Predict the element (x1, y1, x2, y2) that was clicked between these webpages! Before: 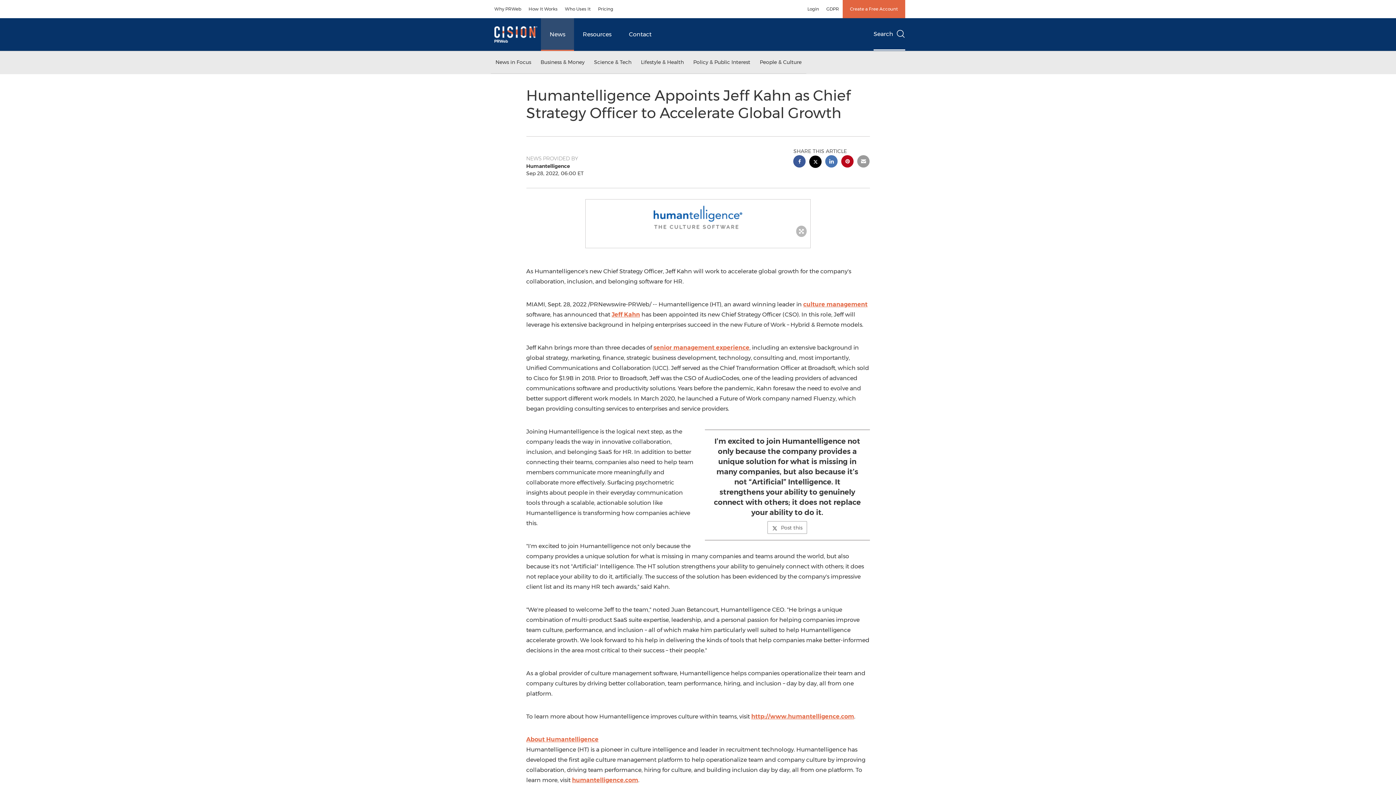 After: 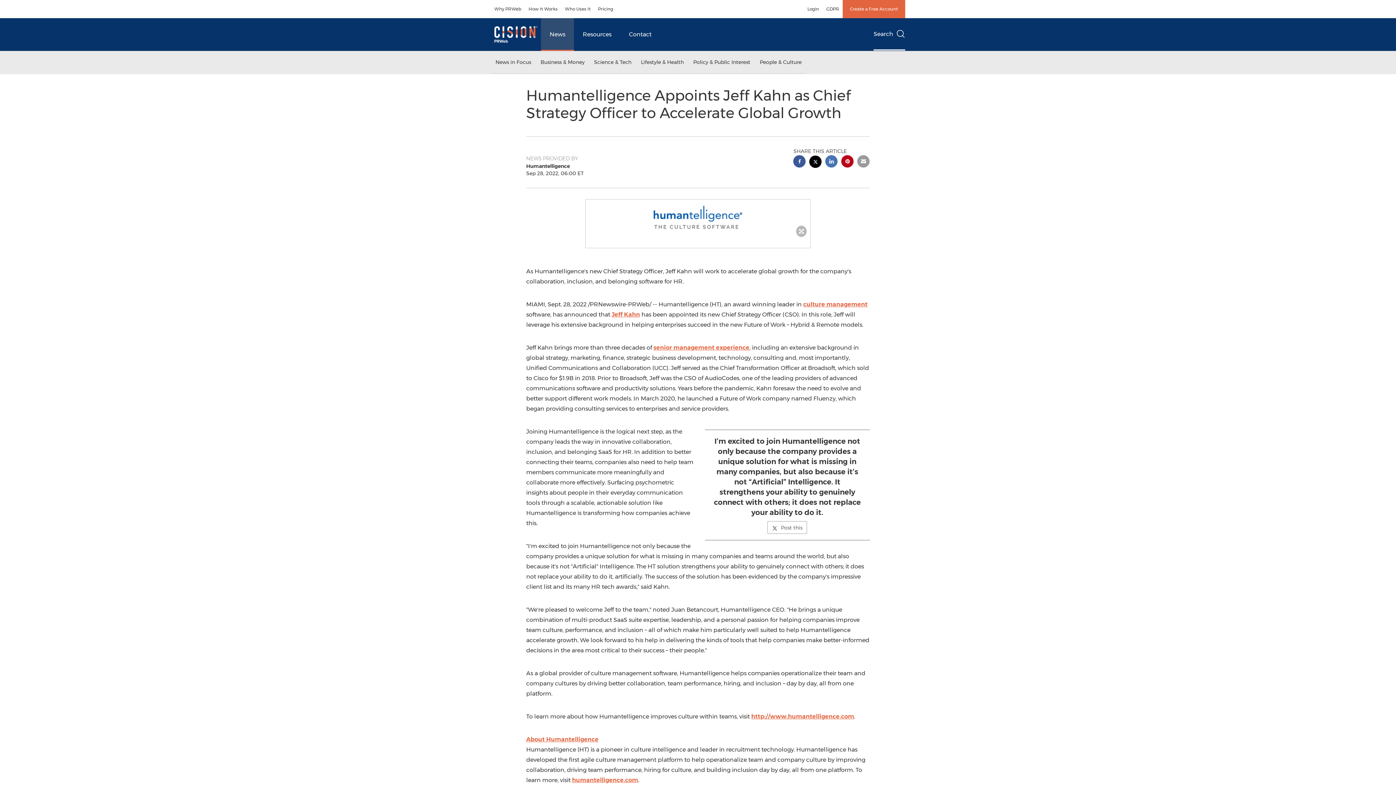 Action: bbox: (751, 713, 854, 720) label: http://www.humantelligence.com